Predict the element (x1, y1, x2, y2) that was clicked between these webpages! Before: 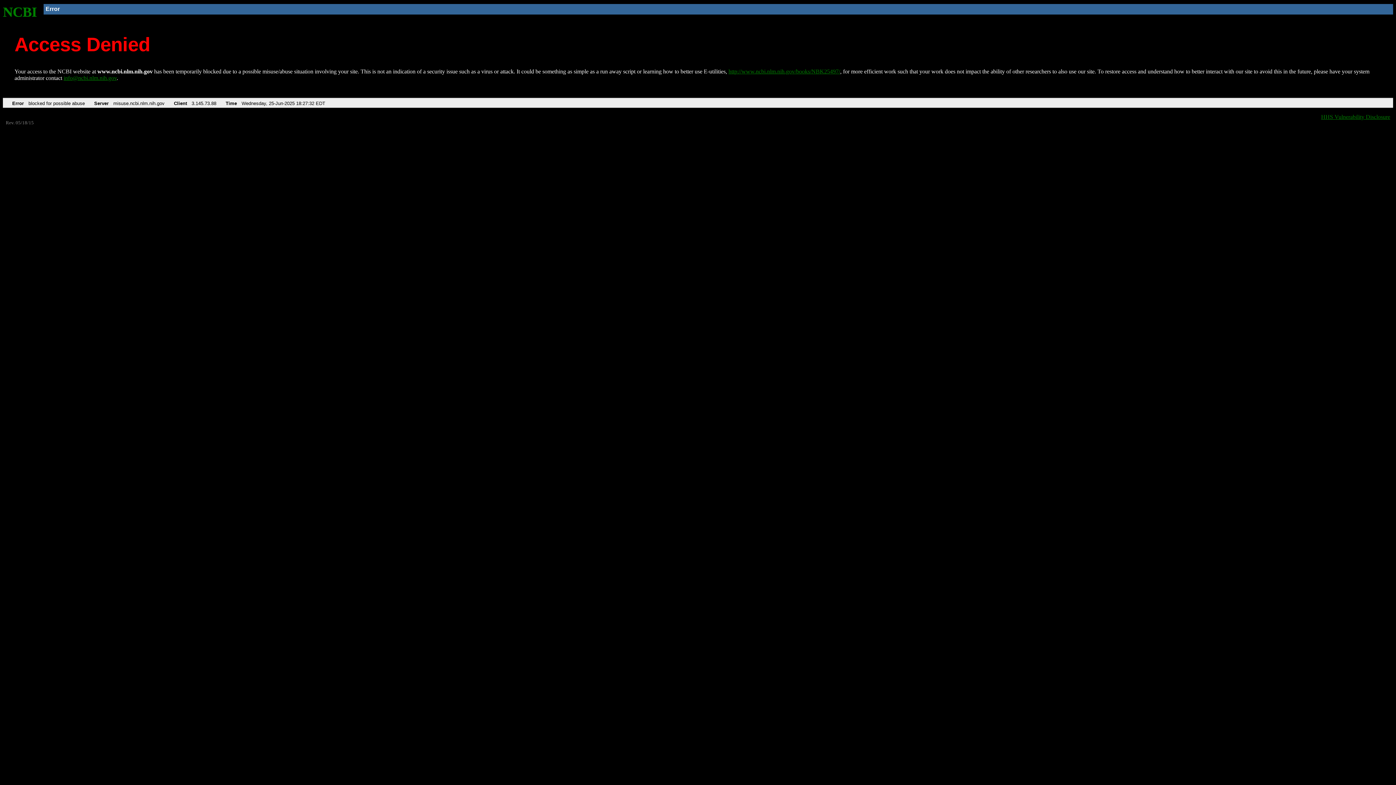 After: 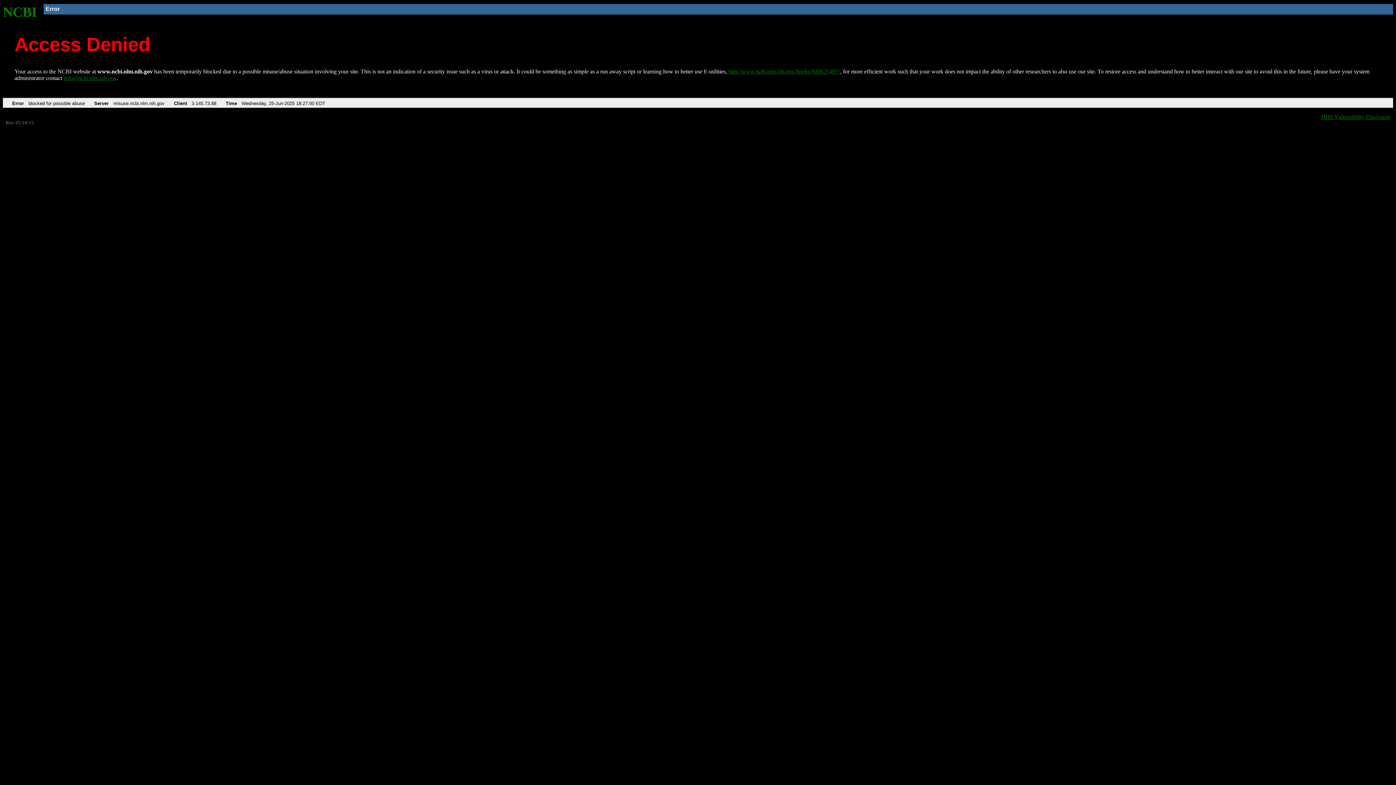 Action: label: NCBI bbox: (2, 4, 37, 19)